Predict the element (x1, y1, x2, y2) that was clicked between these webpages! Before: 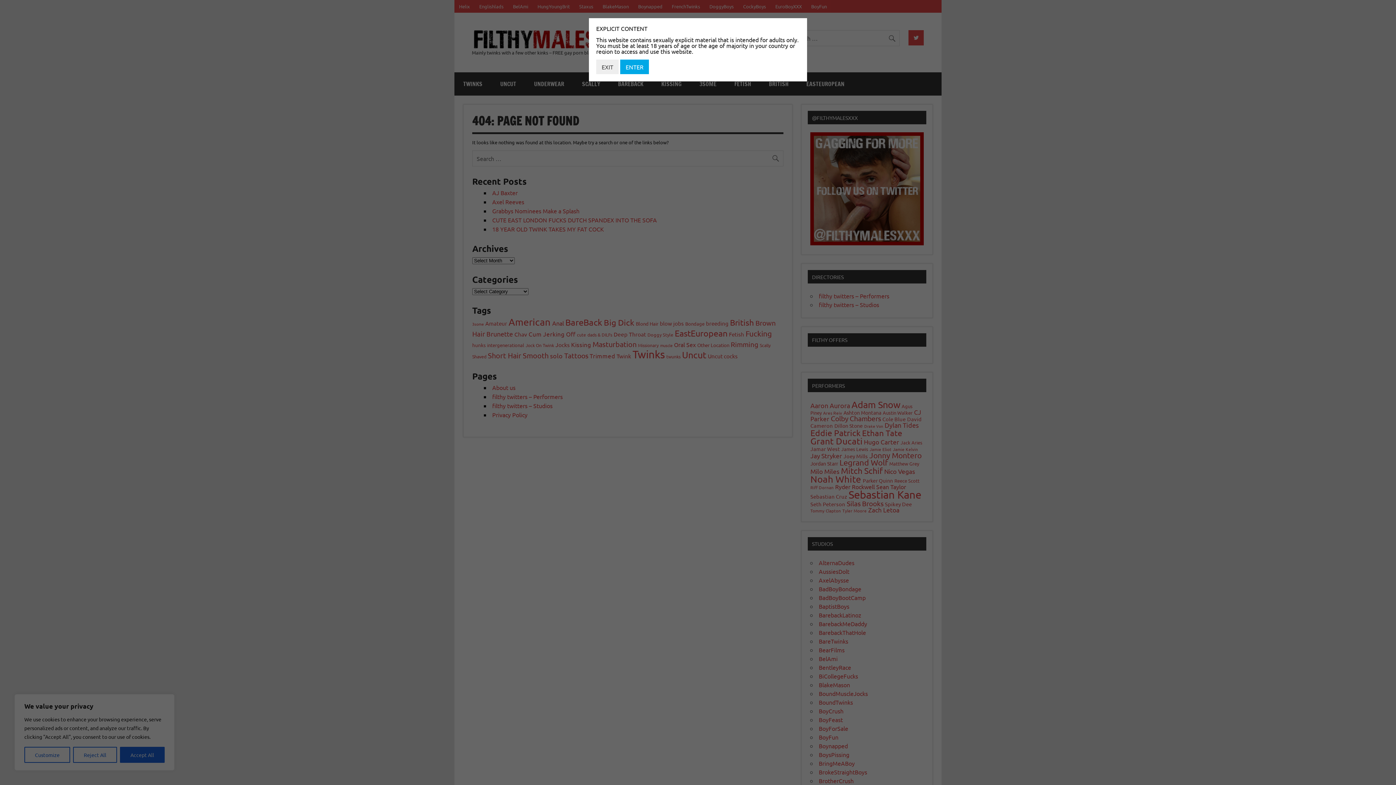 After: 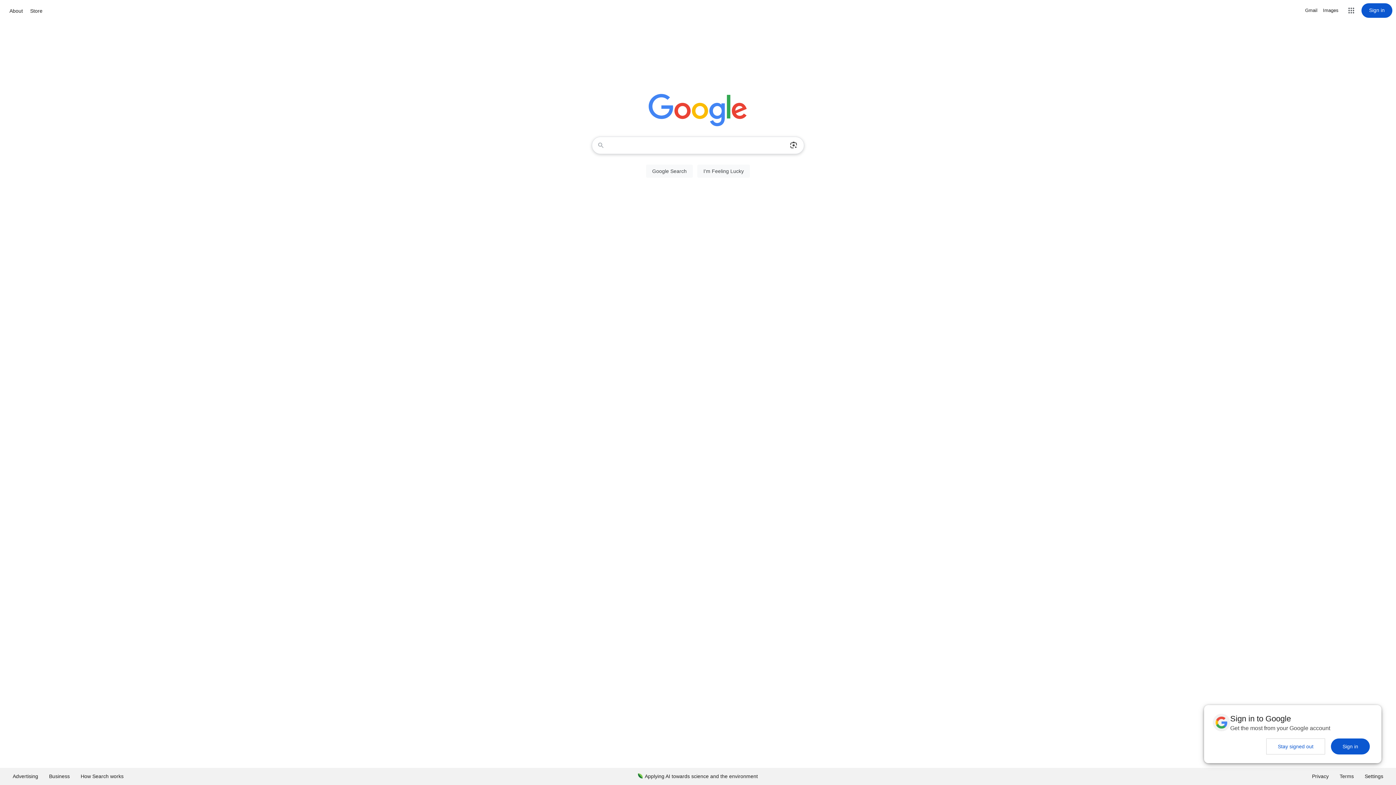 Action: bbox: (596, 59, 618, 74) label: EXIT